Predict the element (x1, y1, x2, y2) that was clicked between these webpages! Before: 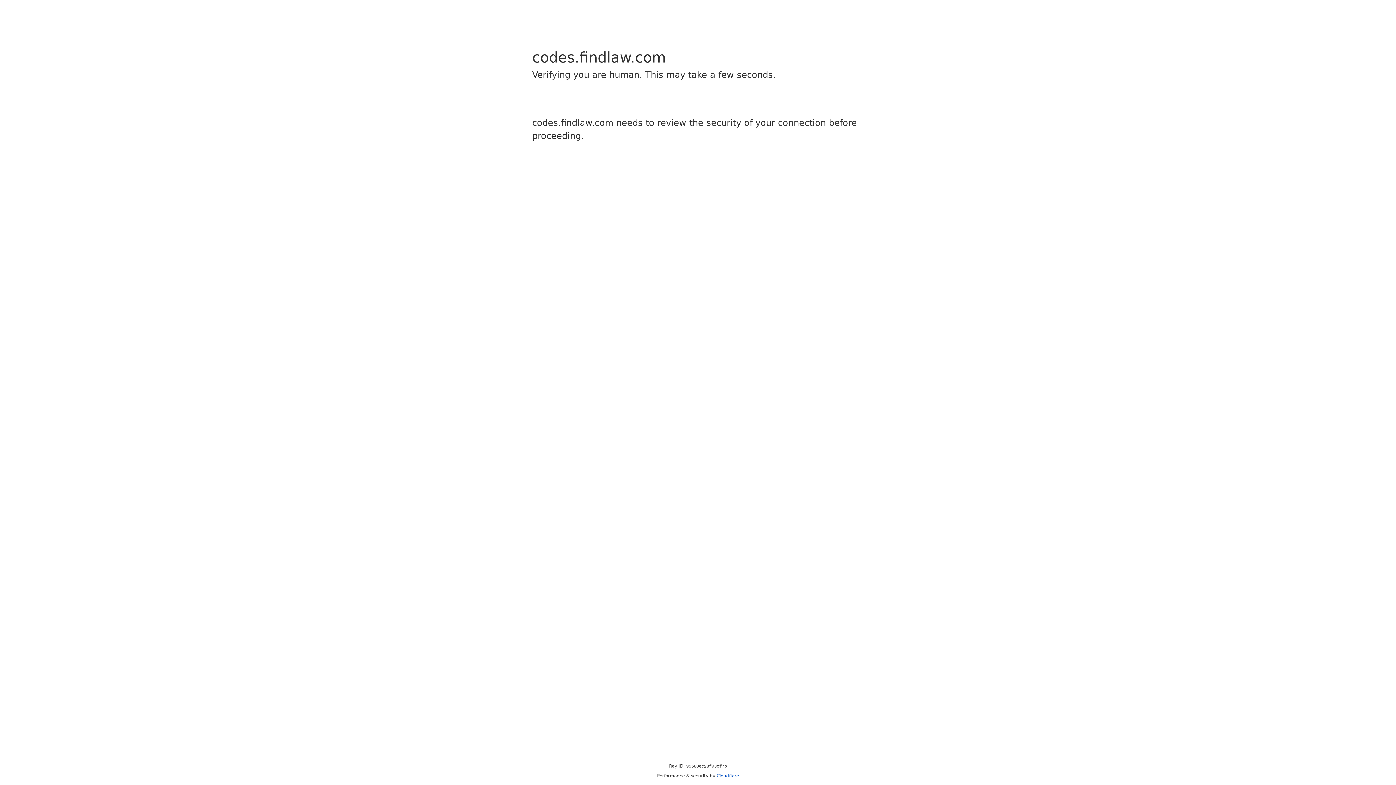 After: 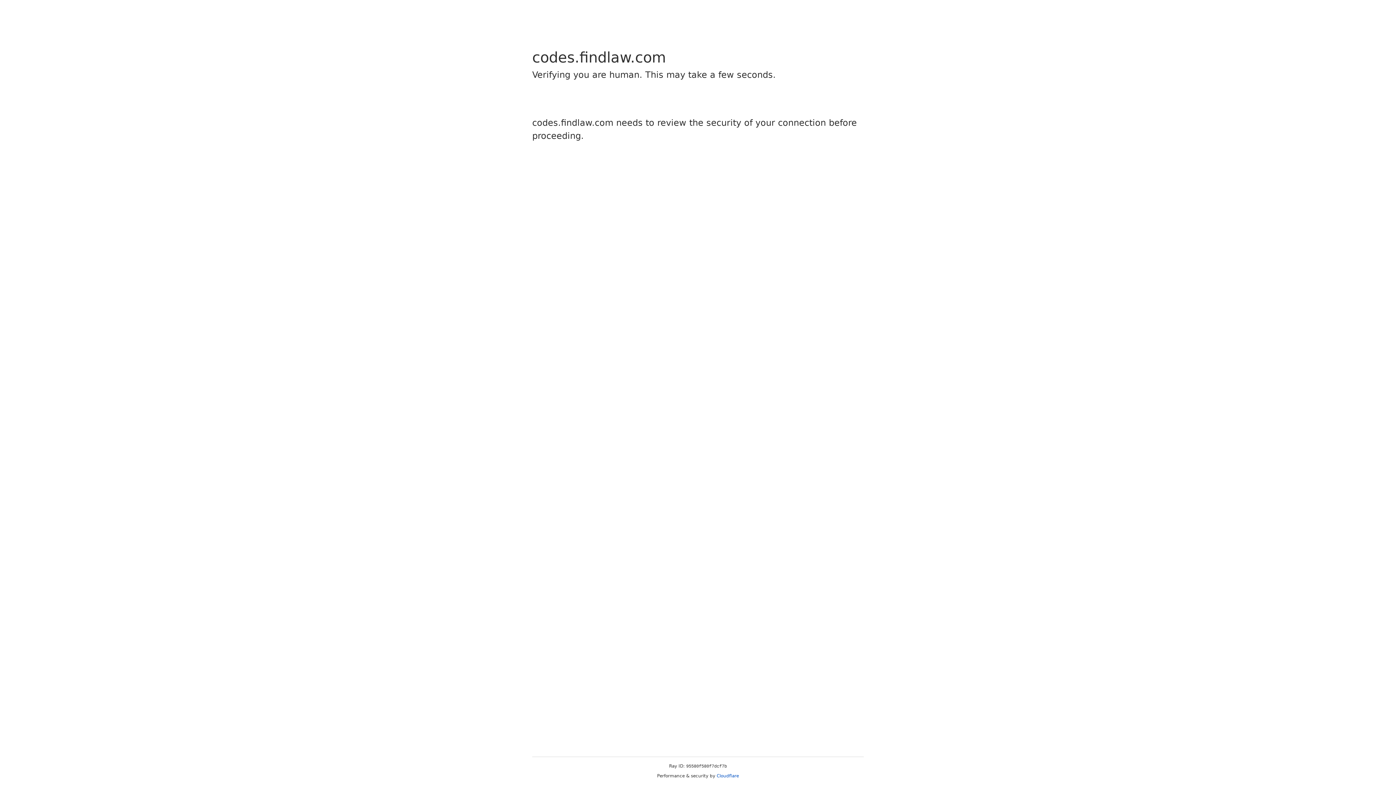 Action: label: Cloudflare bbox: (716, 773, 739, 778)